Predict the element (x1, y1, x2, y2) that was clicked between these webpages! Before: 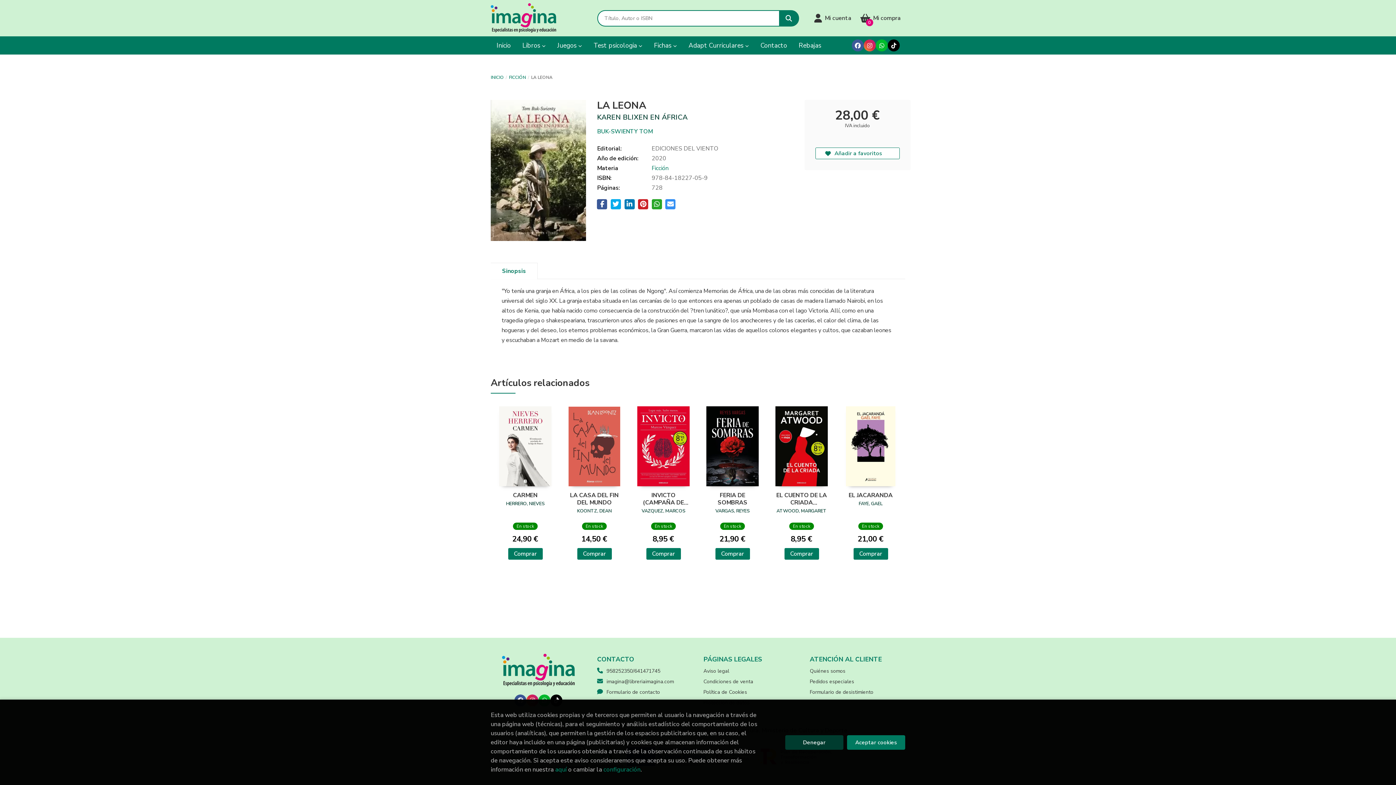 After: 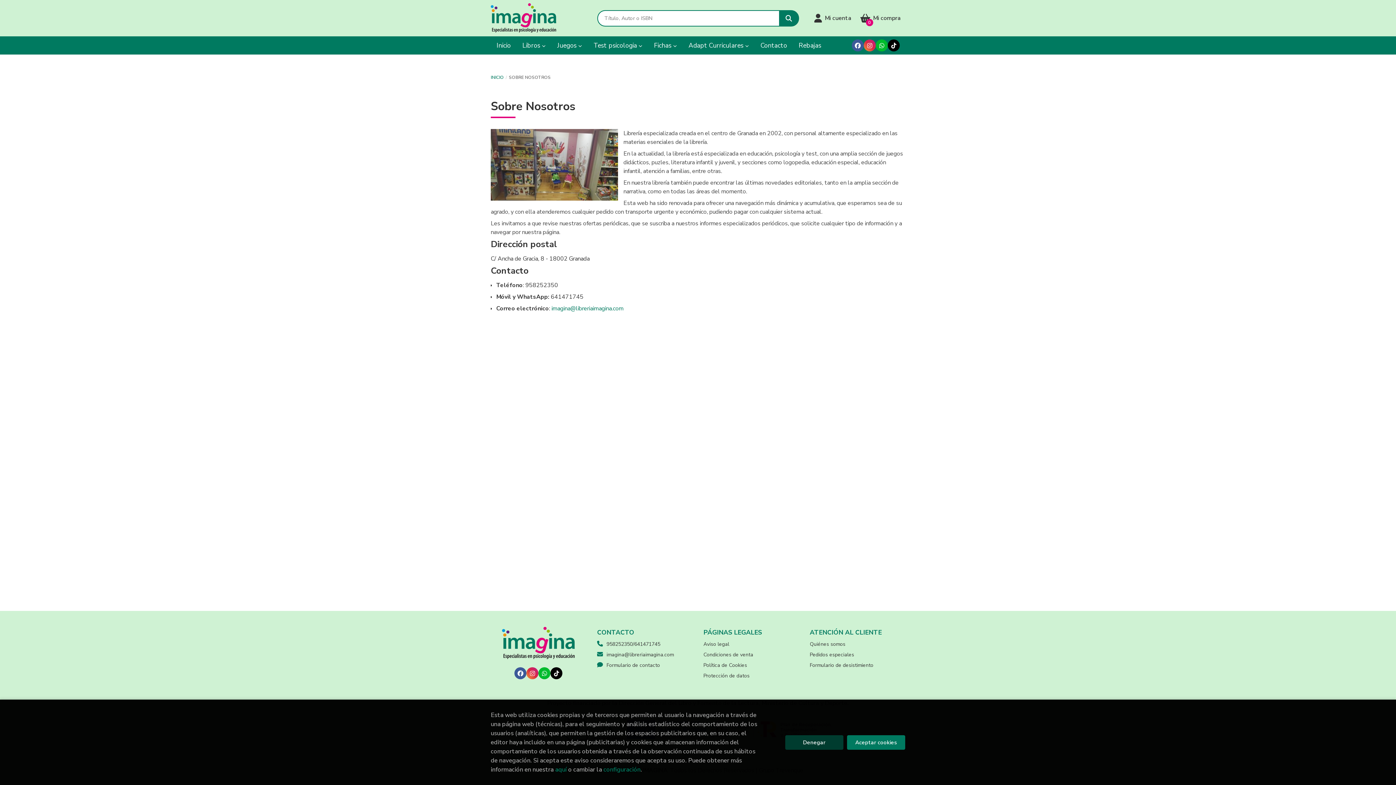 Action: bbox: (810, 668, 845, 675) label: Quiénes somos